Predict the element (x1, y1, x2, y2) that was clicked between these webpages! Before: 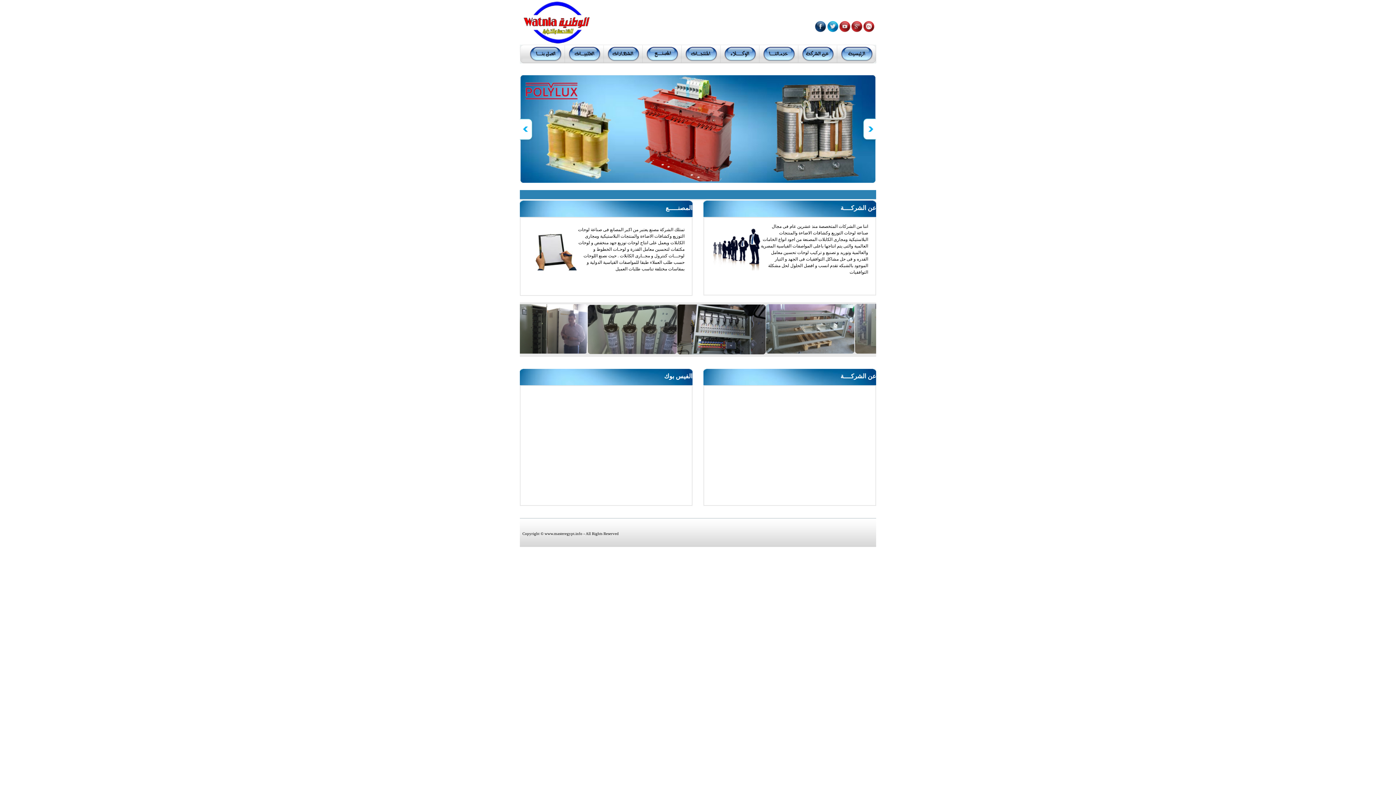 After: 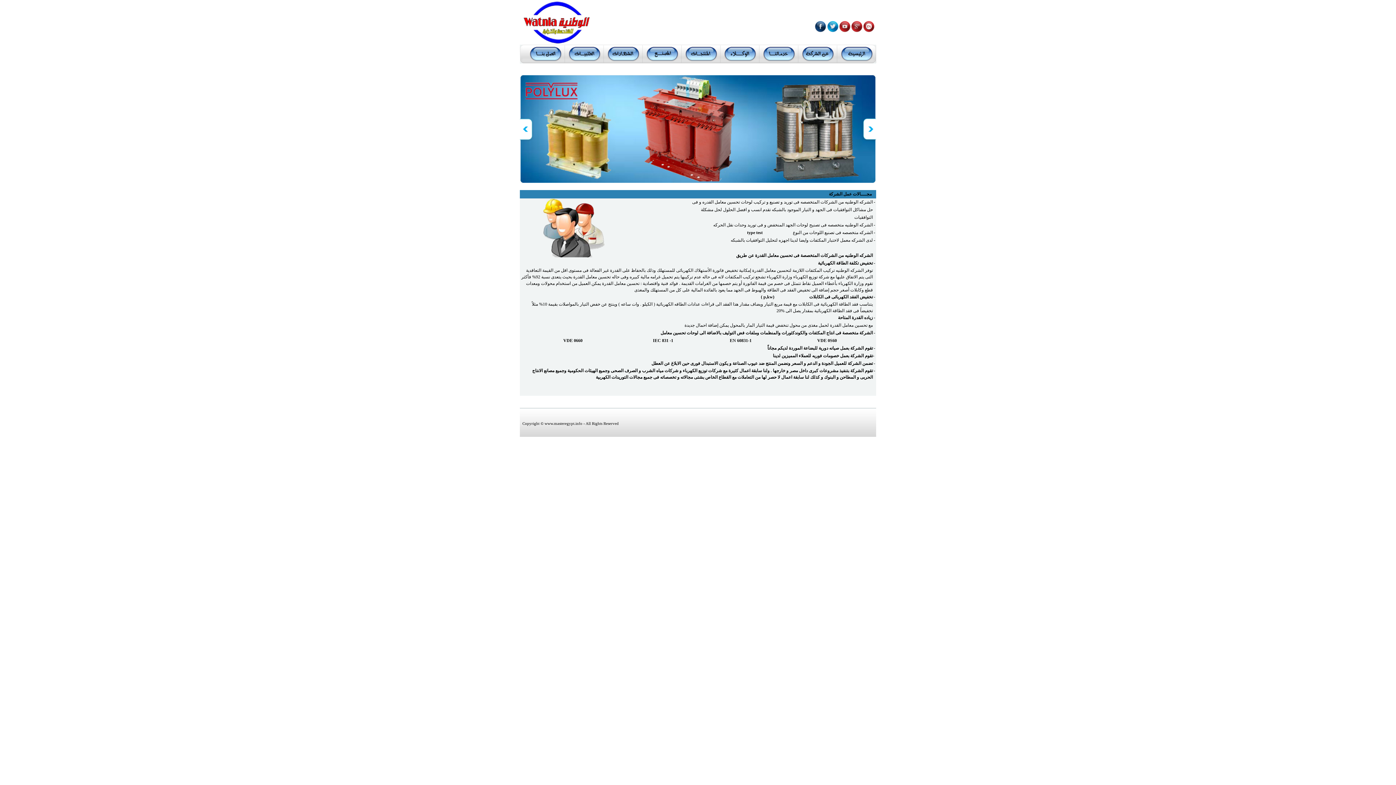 Action: bbox: (763, 58, 795, 63)